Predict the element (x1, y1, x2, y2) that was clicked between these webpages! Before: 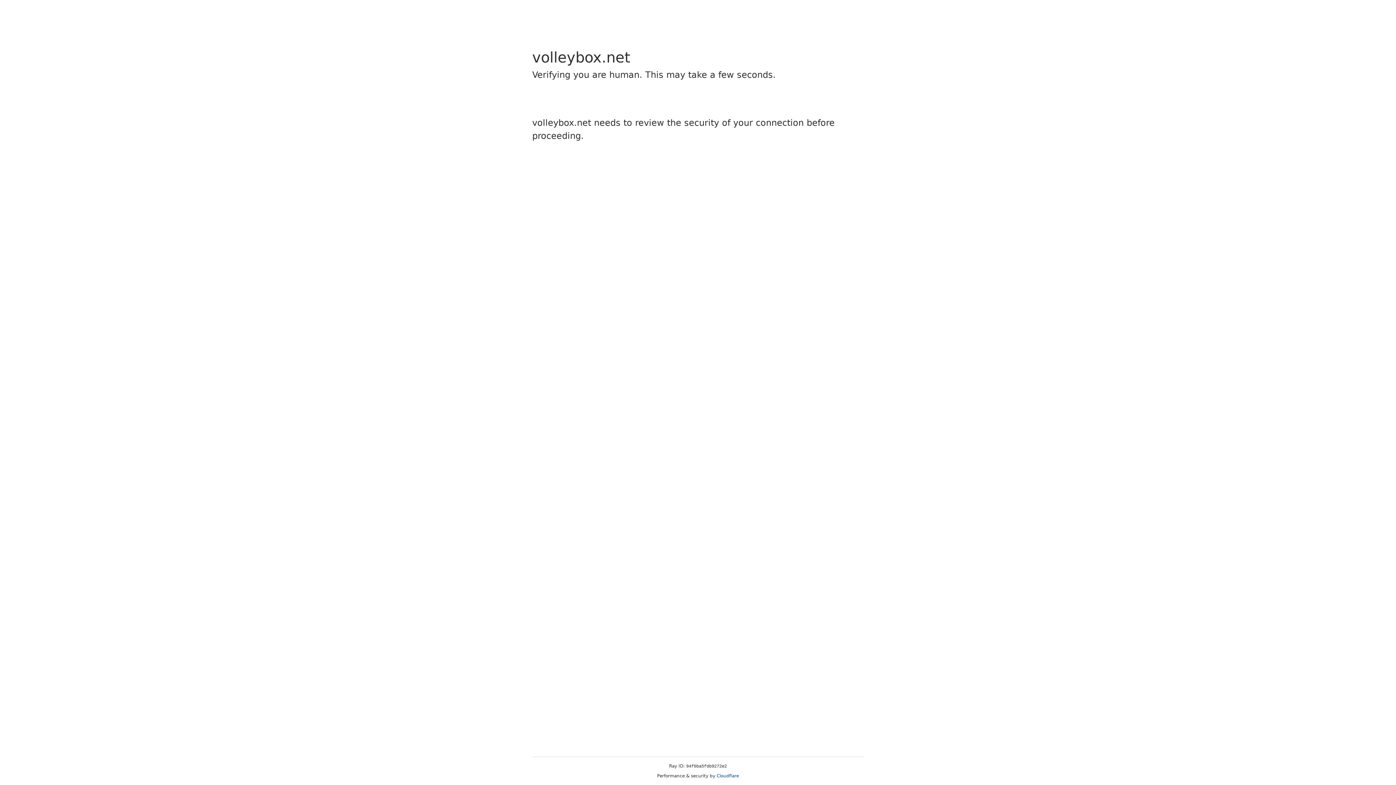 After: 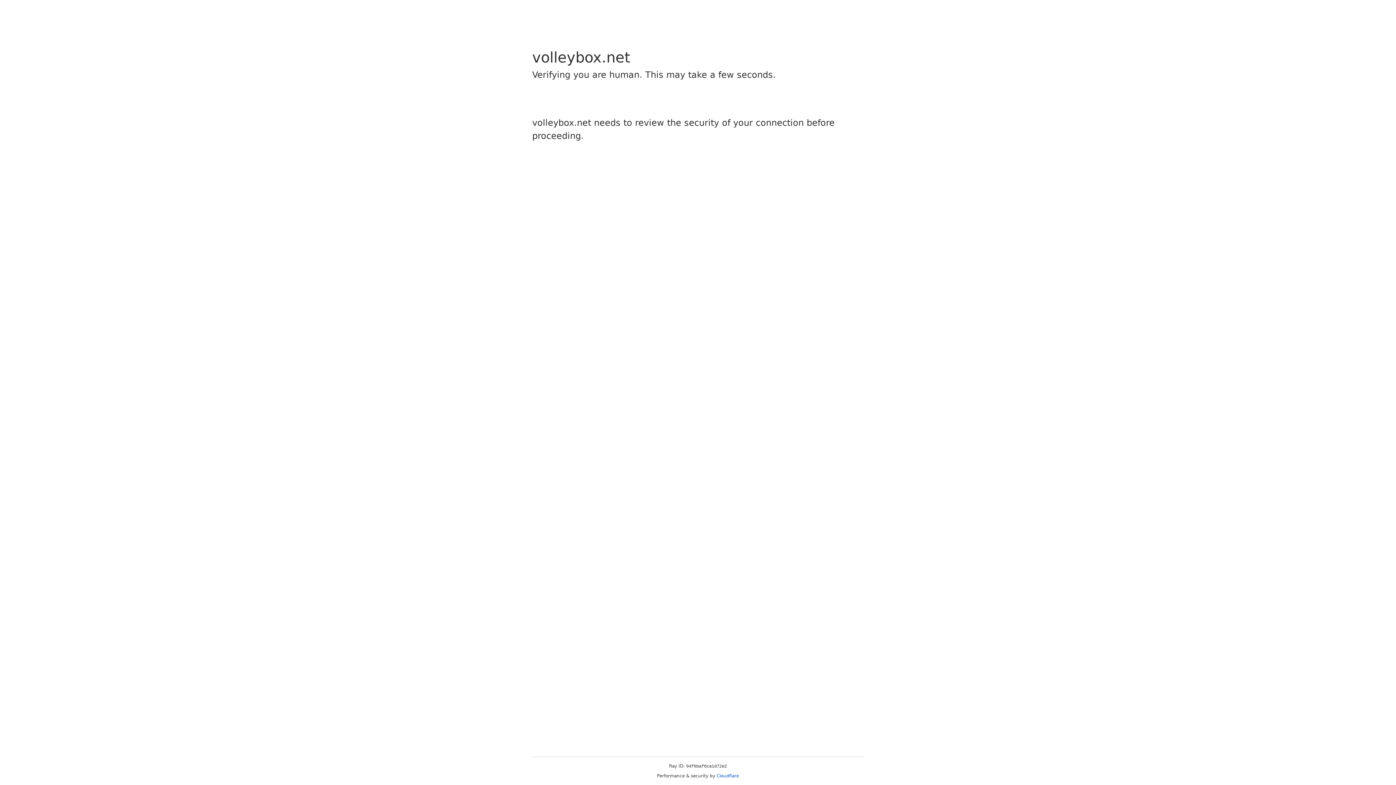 Action: bbox: (716, 773, 739, 778) label: Cloudflare